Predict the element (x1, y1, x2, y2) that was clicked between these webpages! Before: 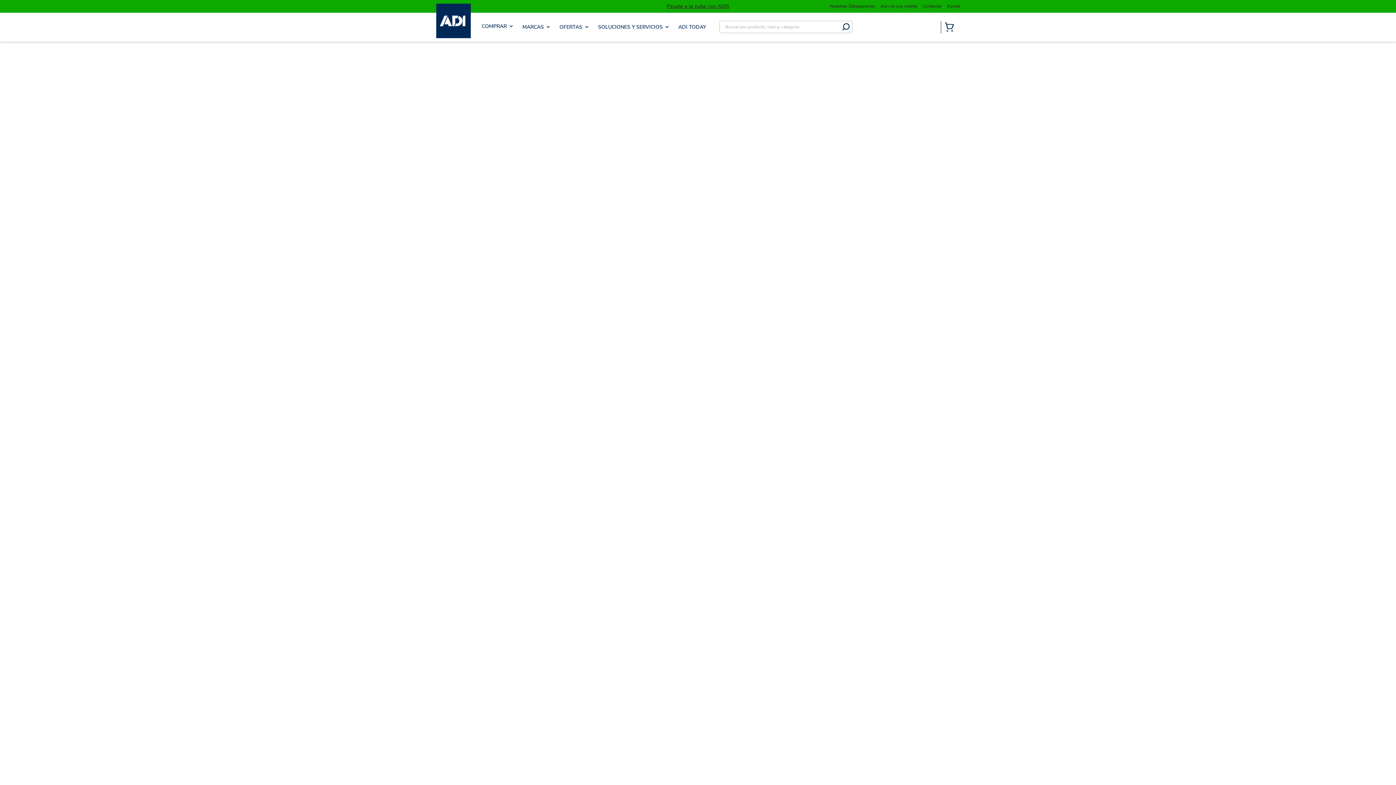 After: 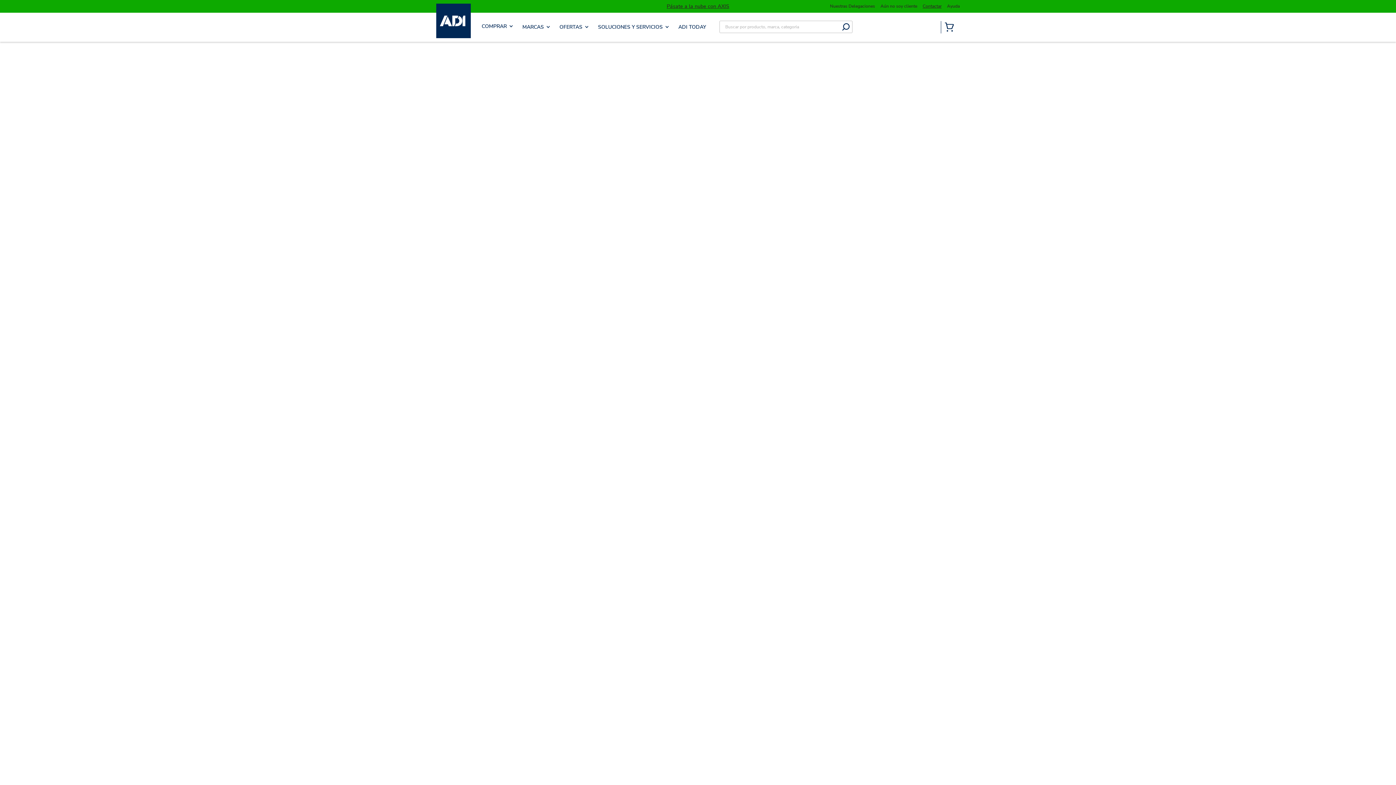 Action: bbox: (922, 3, 941, 9) label: Contactar